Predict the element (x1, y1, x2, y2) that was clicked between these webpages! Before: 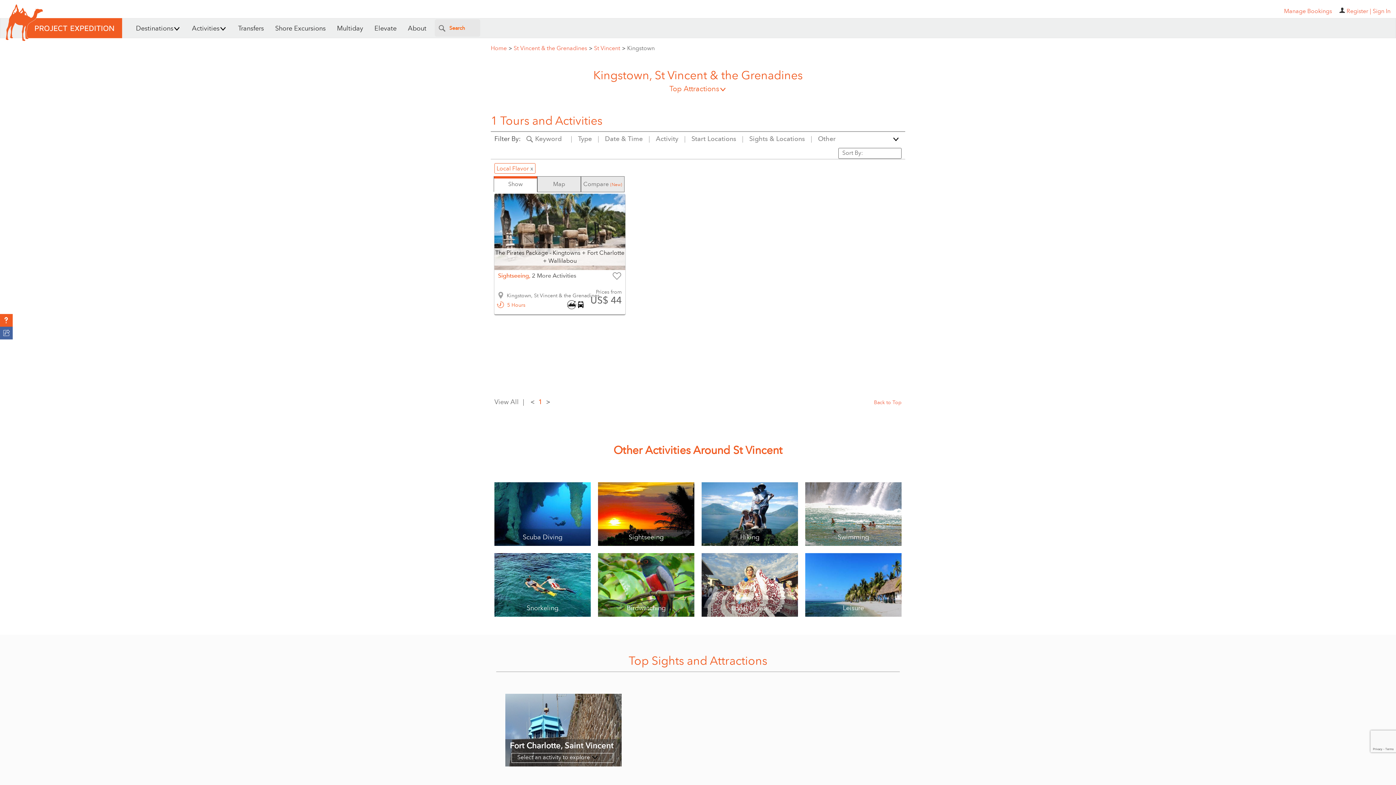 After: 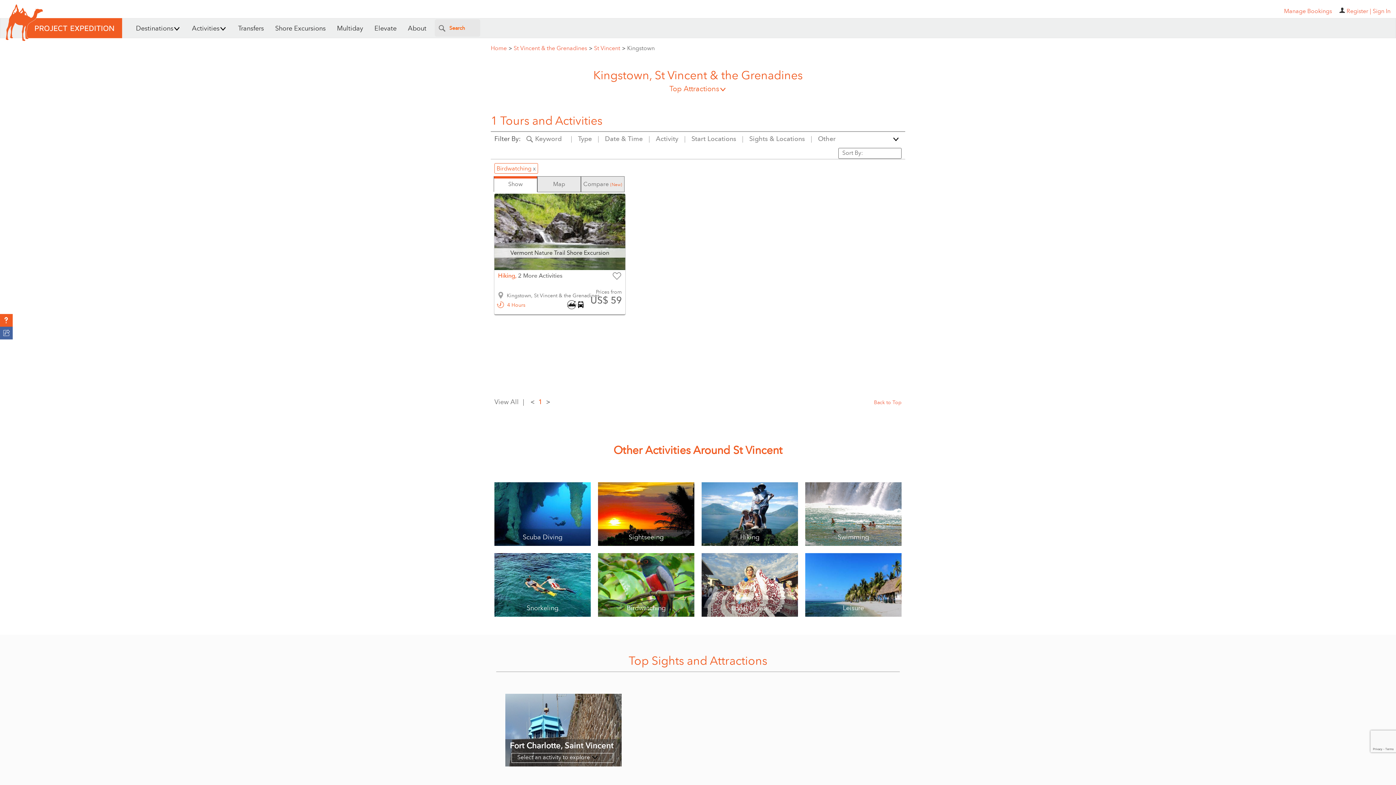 Action: label: Explore

Birdwatching bbox: (598, 553, 694, 617)